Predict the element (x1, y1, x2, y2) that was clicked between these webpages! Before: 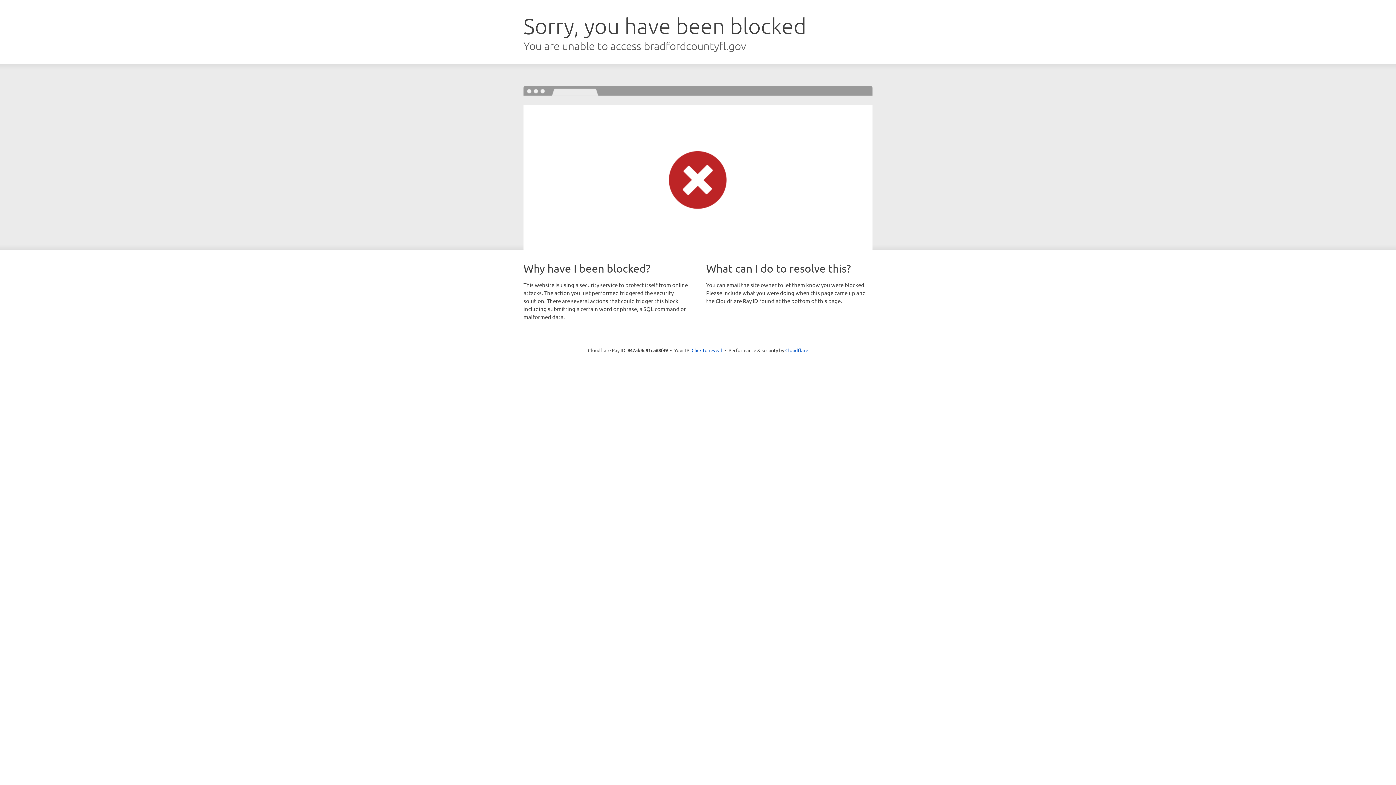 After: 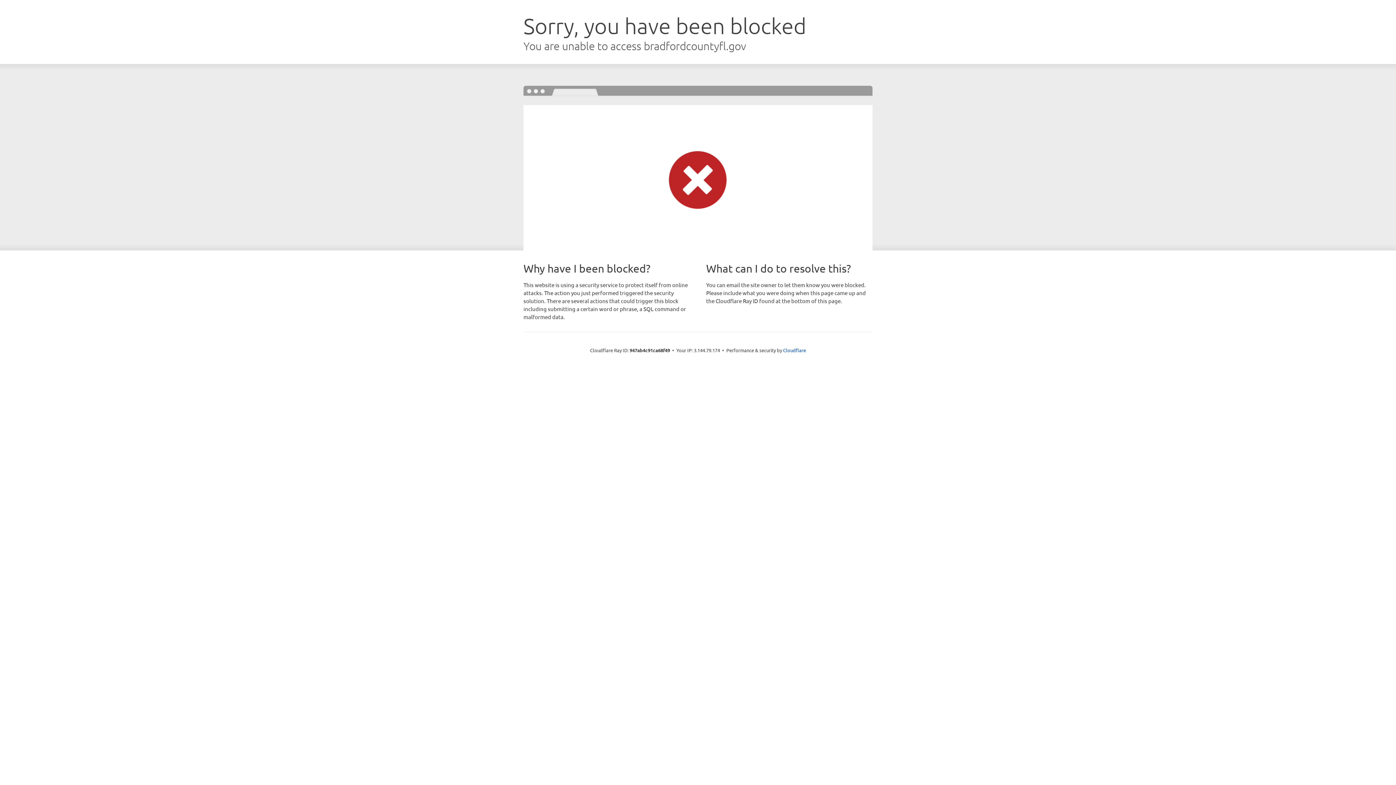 Action: label: Click to reveal bbox: (691, 346, 722, 353)